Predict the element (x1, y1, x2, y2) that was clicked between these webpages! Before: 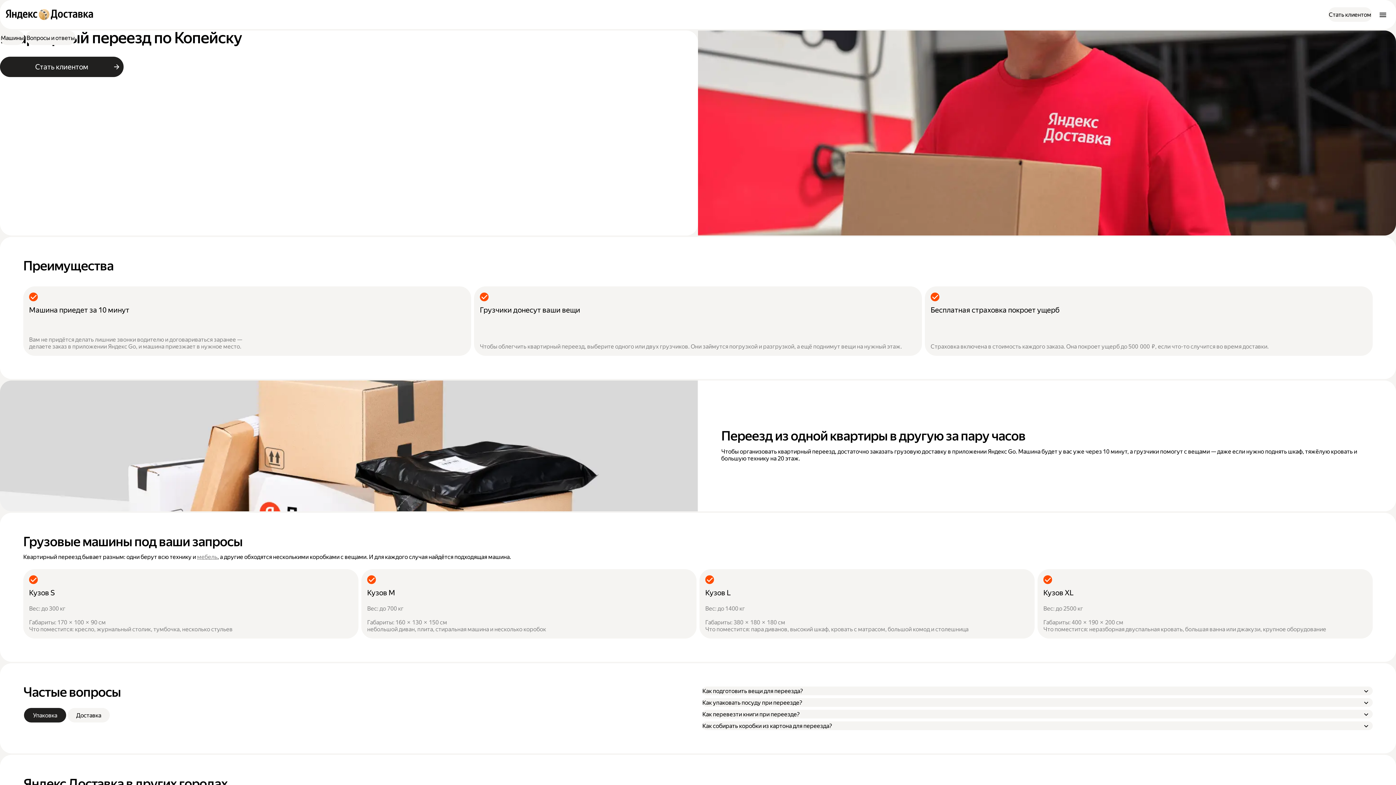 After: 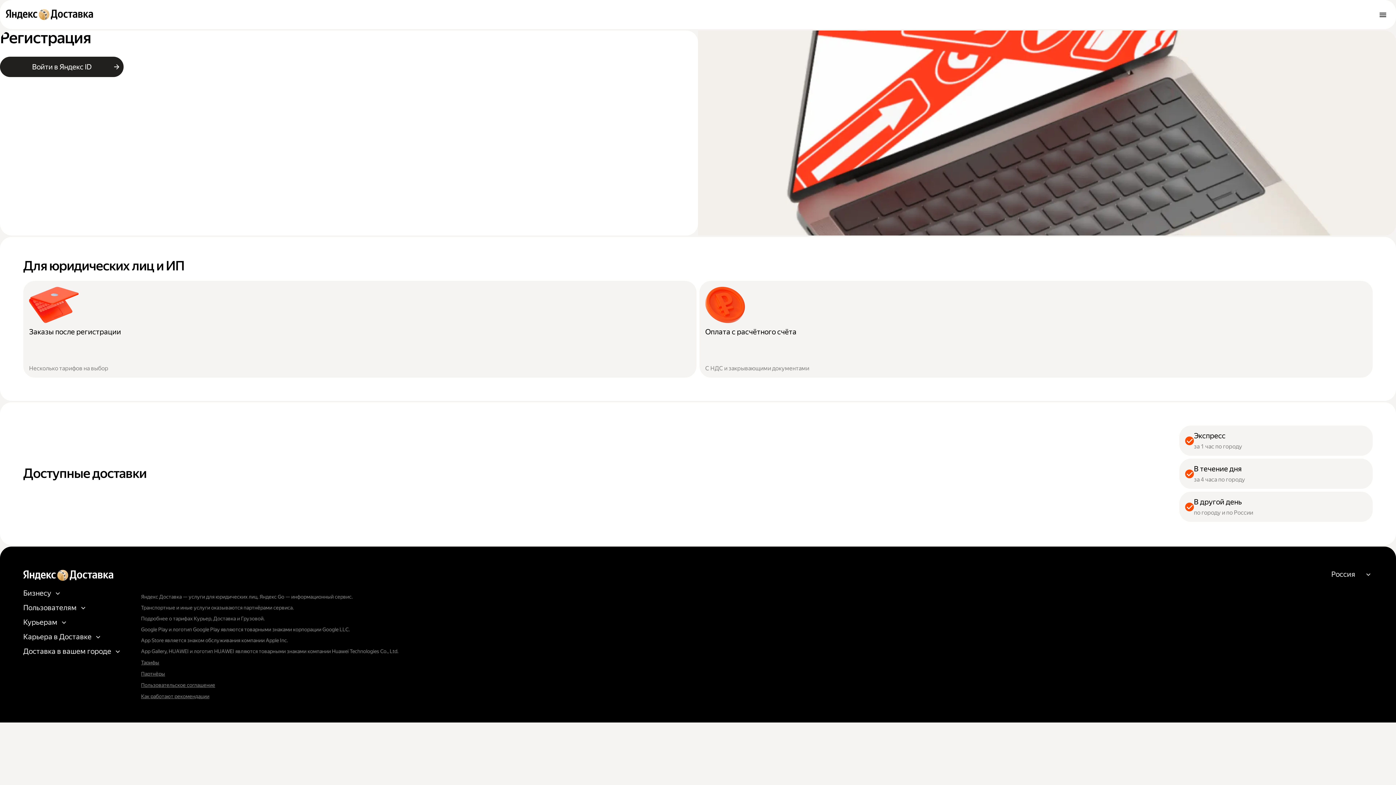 Action: bbox: (1328, 7, 1372, 21) label: Стать клиентом